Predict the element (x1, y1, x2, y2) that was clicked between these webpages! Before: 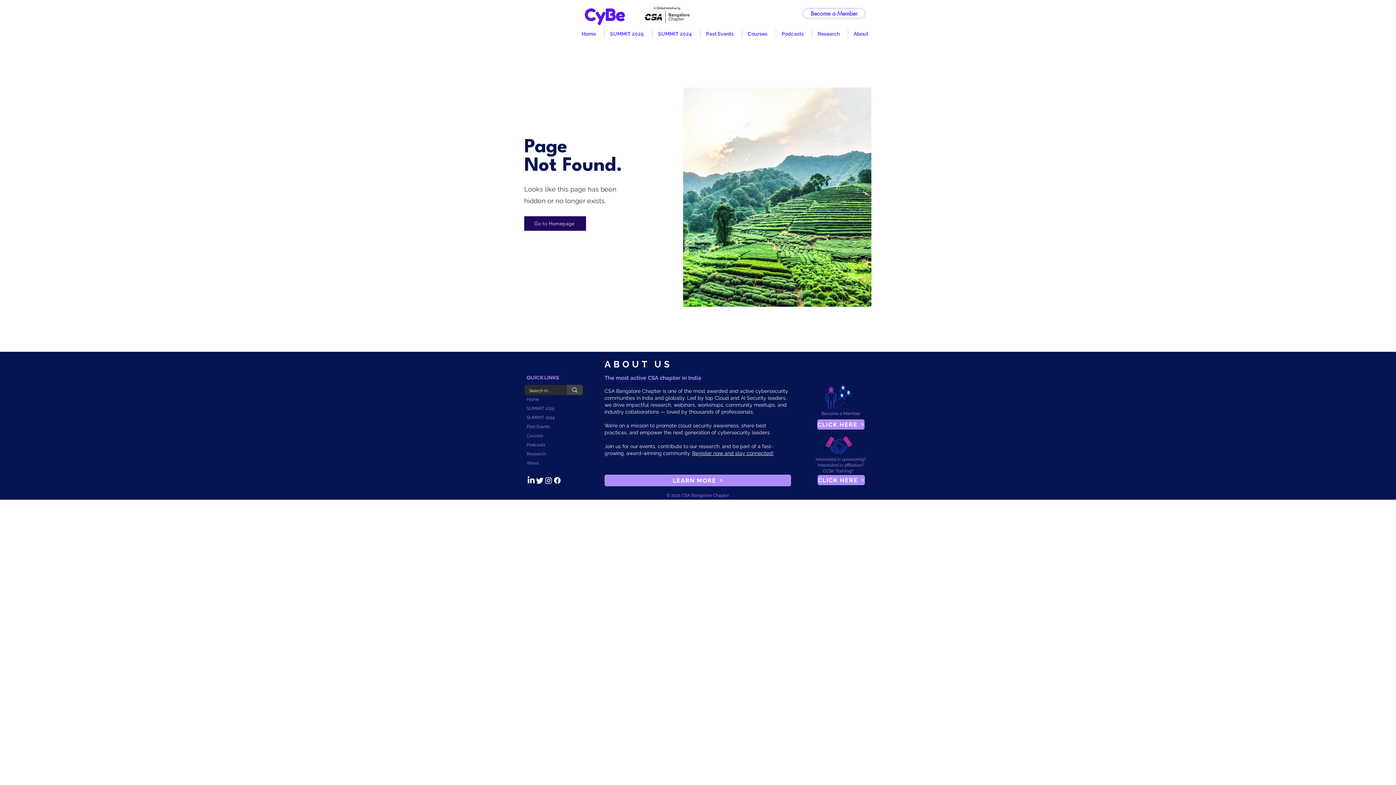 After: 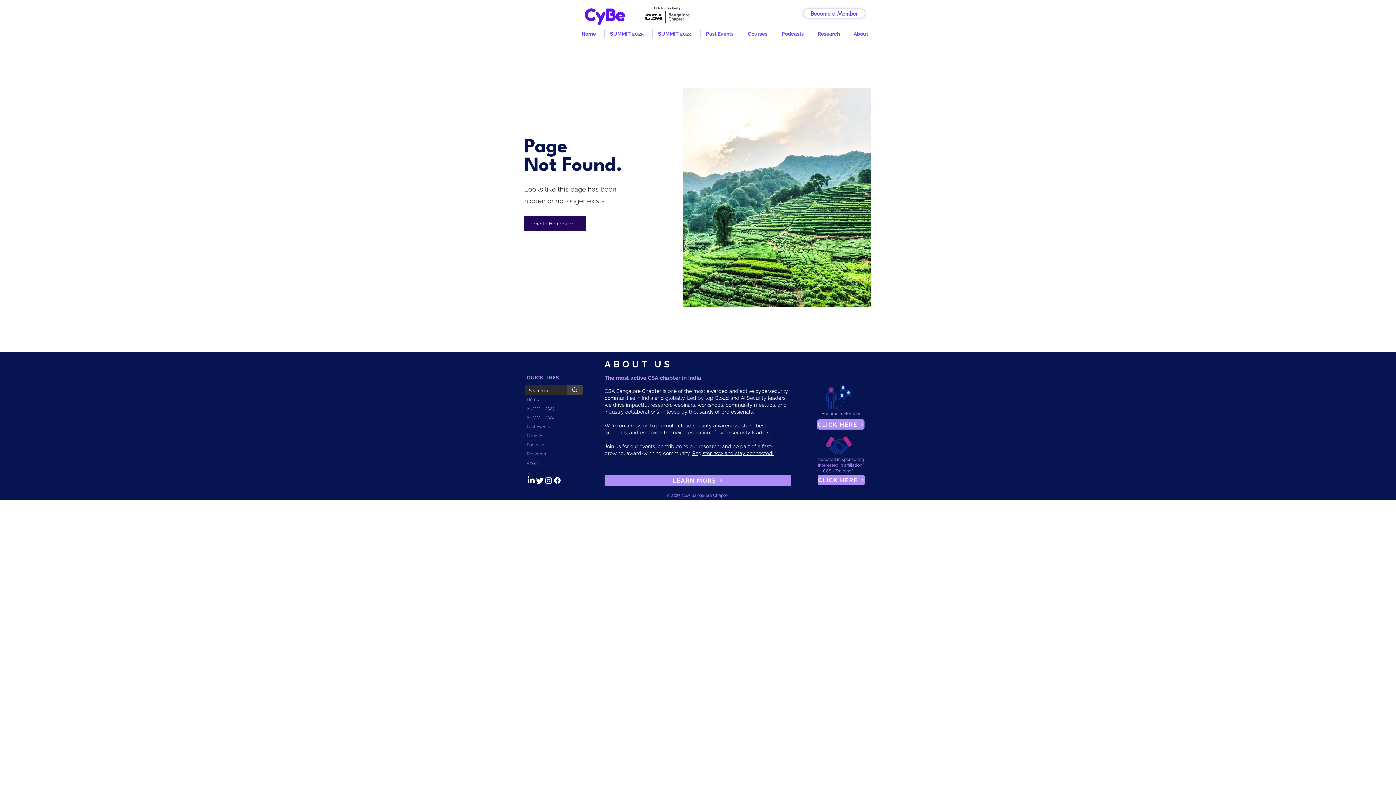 Action: bbox: (544, 476, 553, 485) label: Instagram